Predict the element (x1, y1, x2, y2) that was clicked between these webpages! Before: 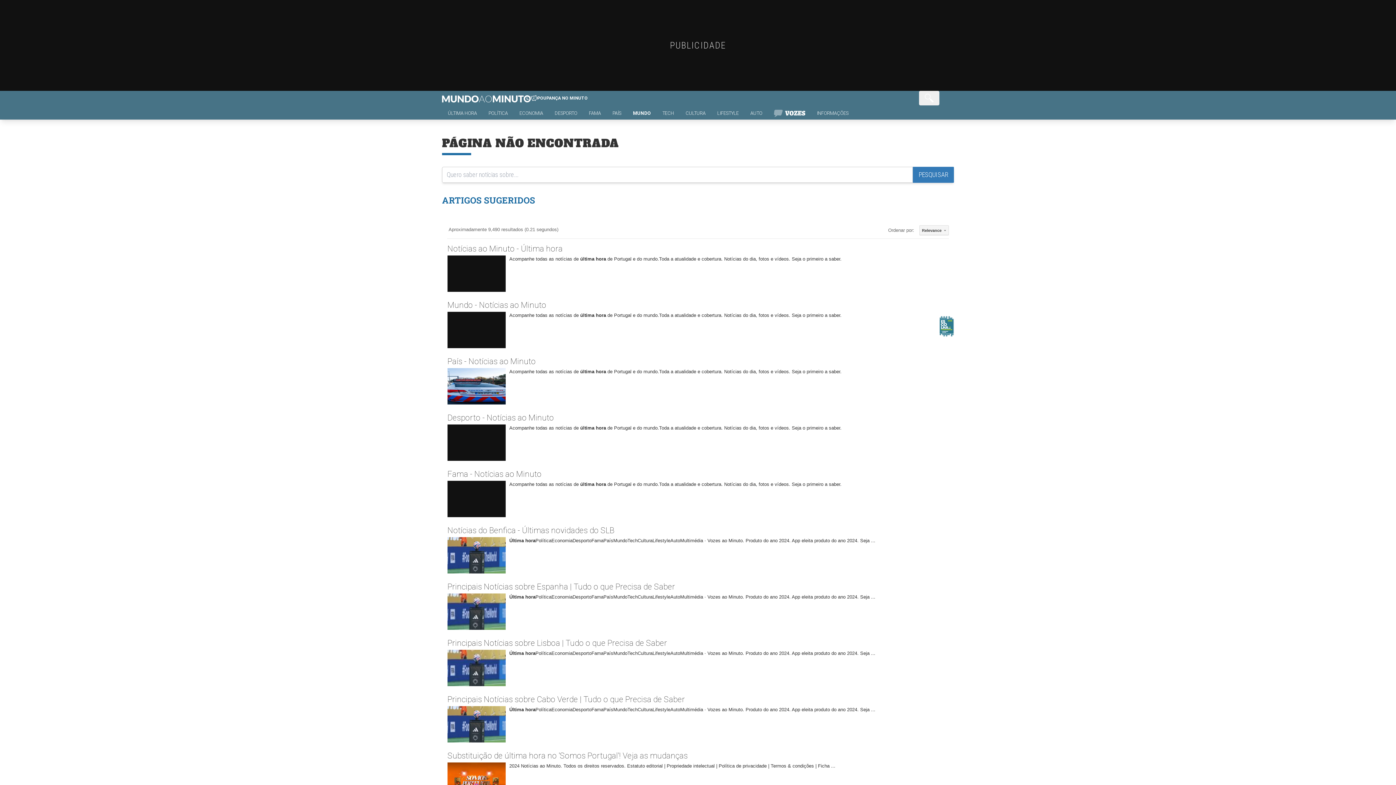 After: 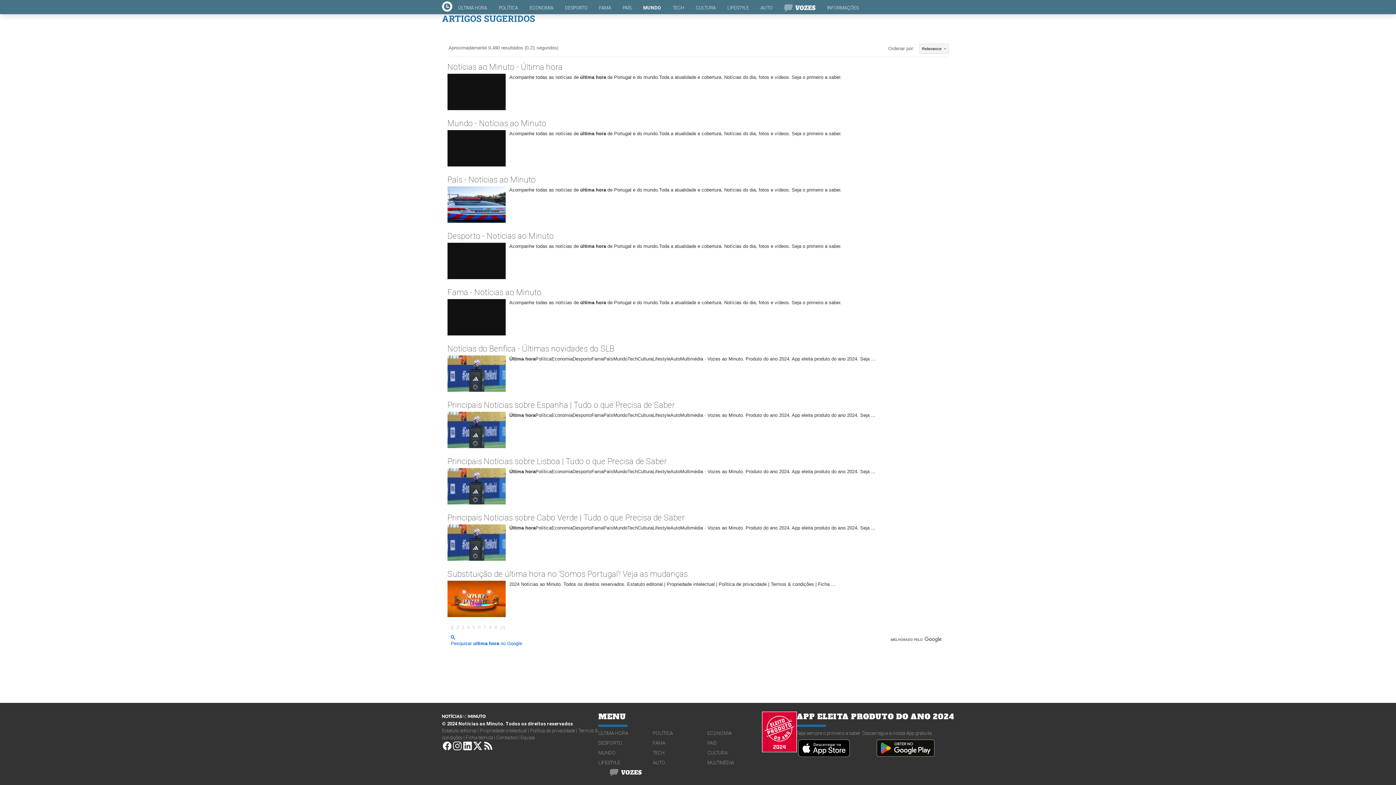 Action: bbox: (875, 272, 954, 289)